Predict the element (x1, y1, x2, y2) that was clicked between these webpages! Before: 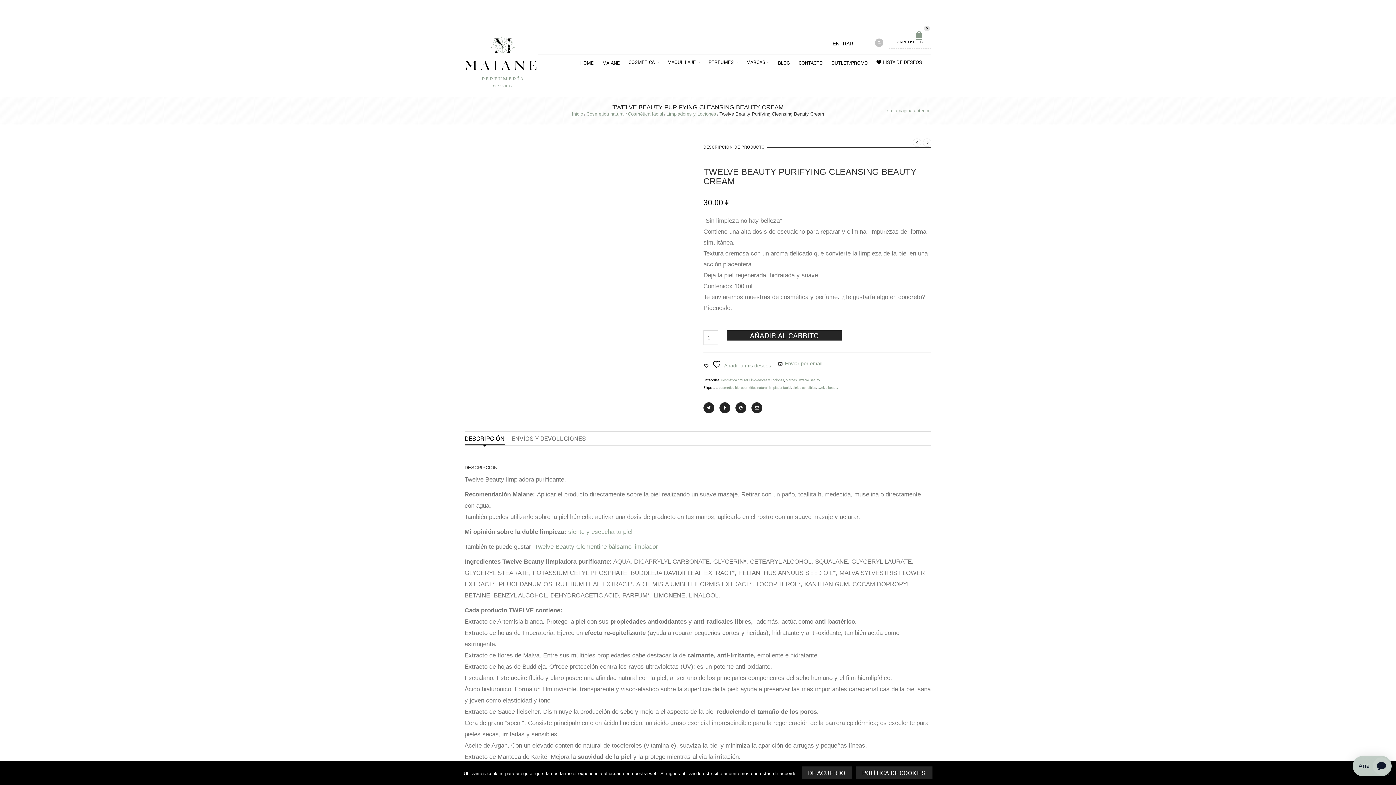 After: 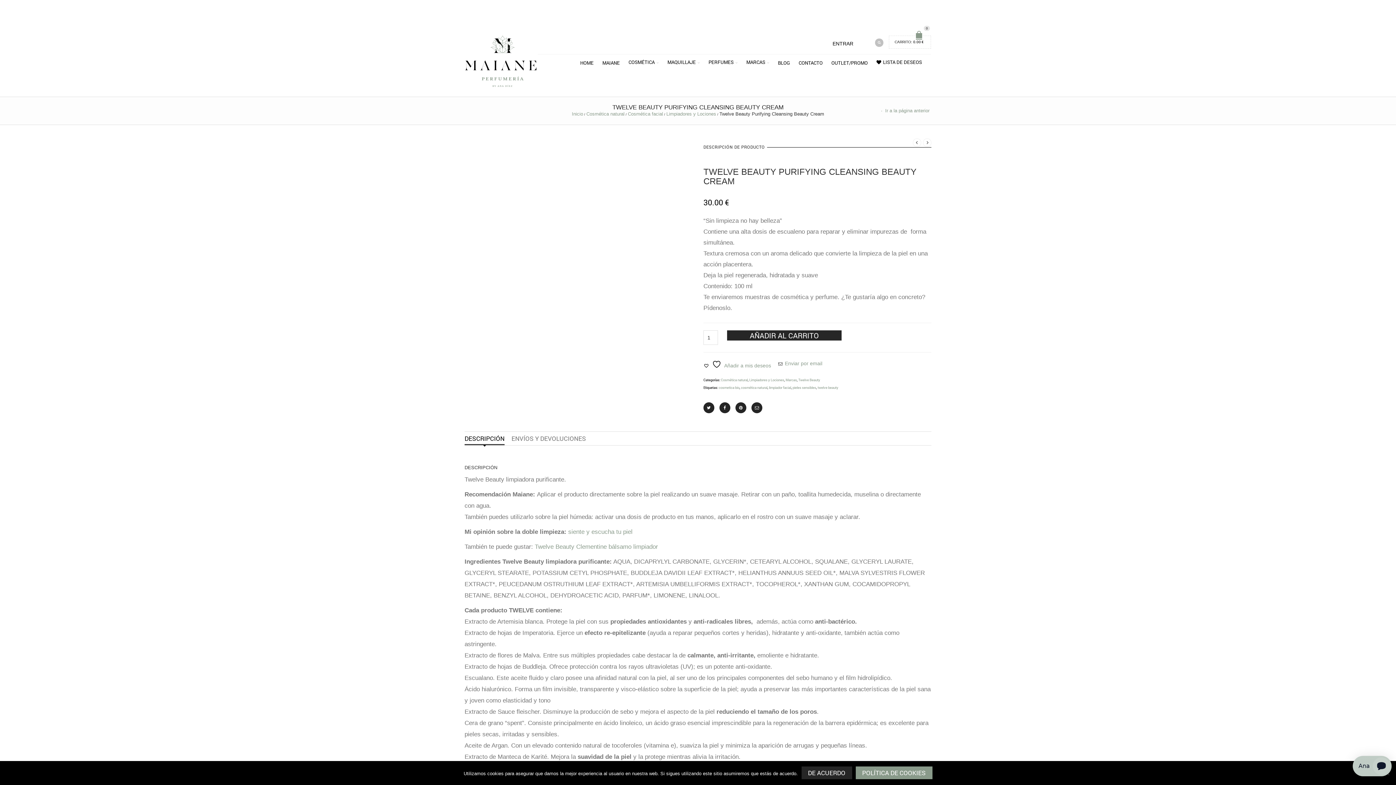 Action: label: Política de cookies bbox: (855, 766, 932, 779)